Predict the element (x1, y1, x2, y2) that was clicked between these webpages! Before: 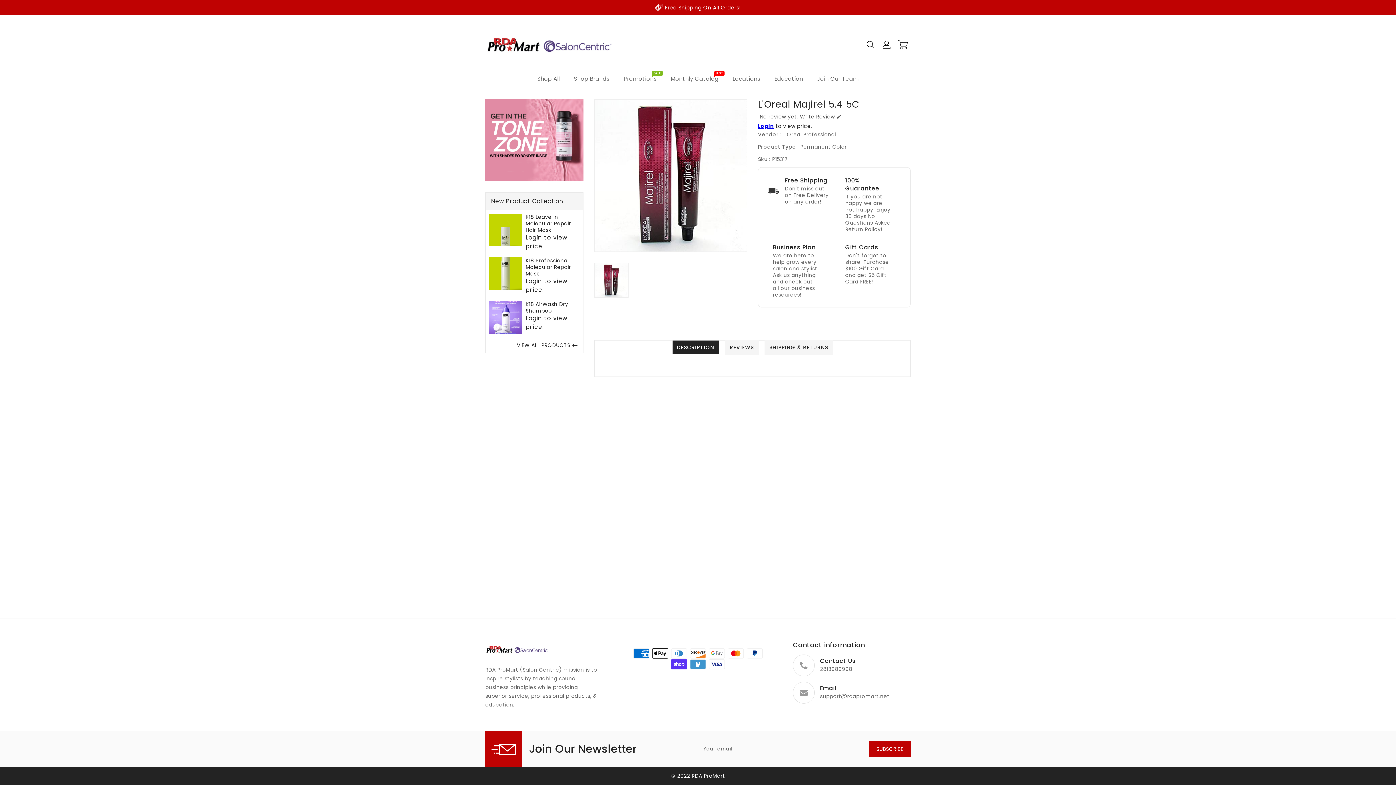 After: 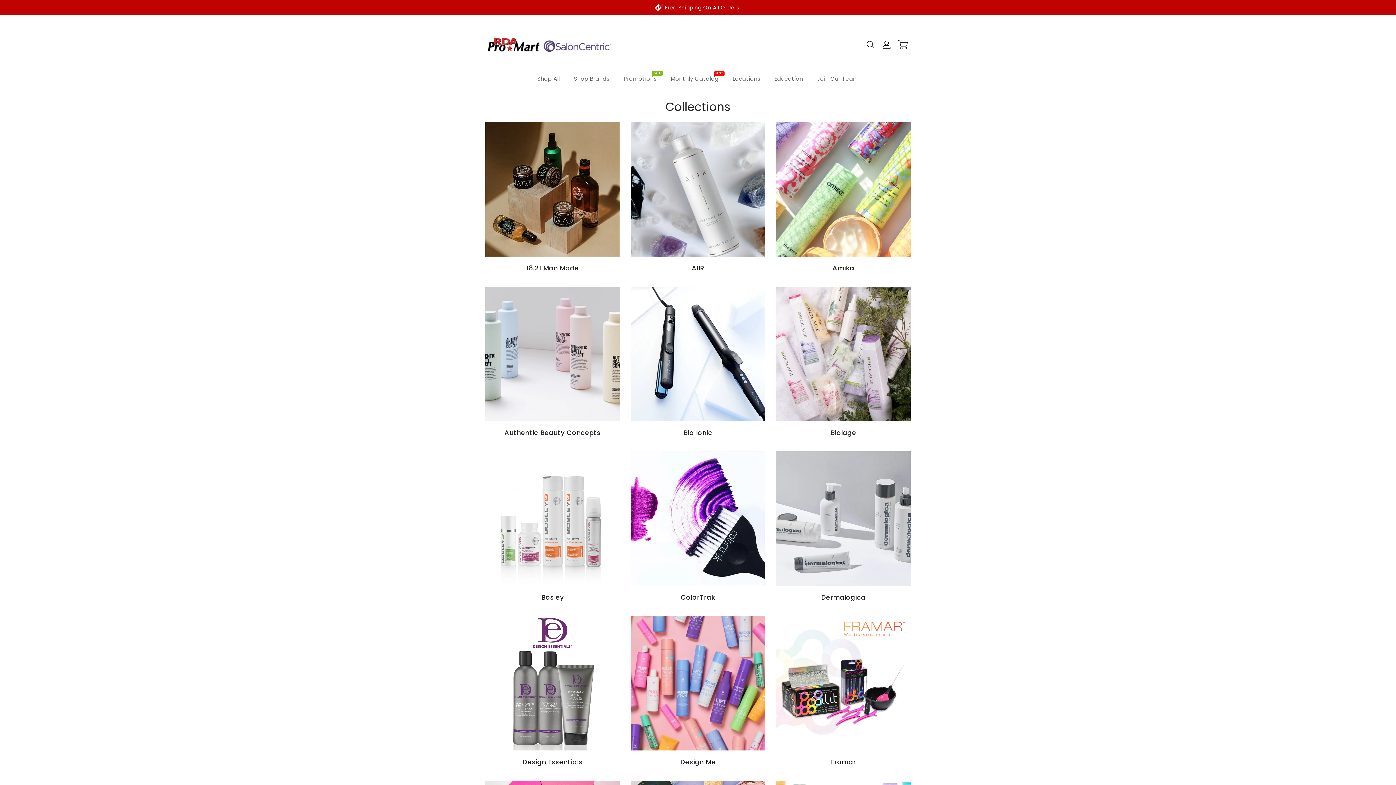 Action: label: Shop Brands bbox: (567, 69, 616, 88)